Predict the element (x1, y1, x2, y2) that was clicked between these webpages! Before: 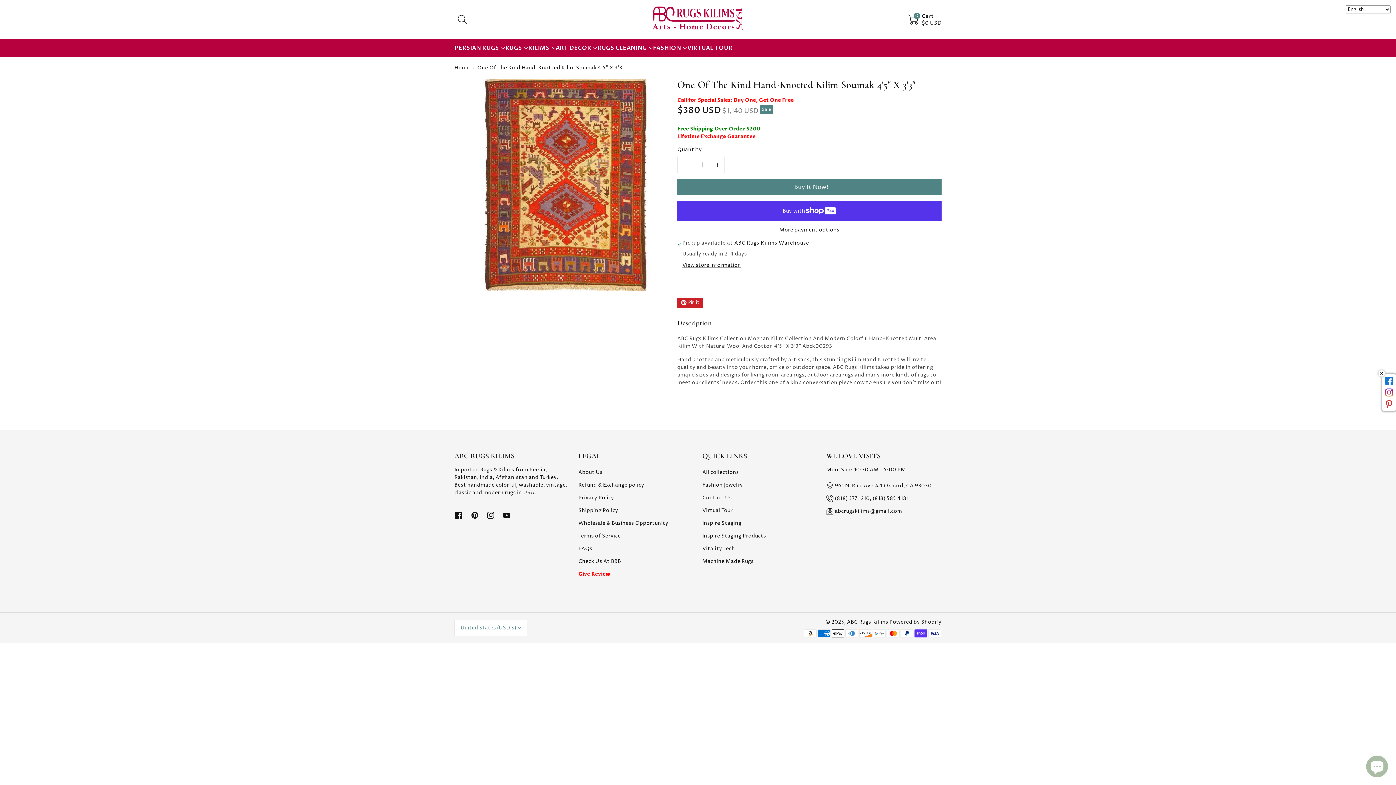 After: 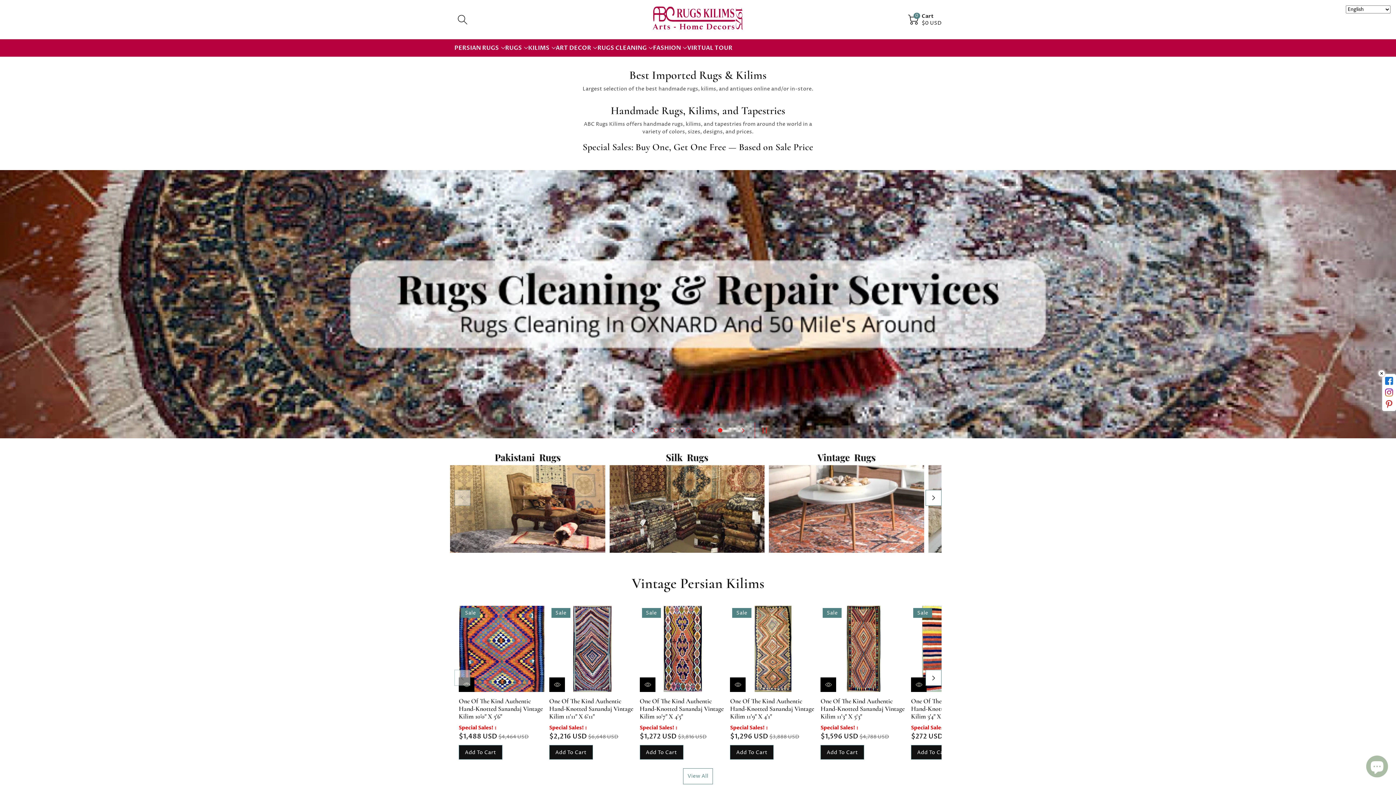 Action: bbox: (652, 6, 743, 32)